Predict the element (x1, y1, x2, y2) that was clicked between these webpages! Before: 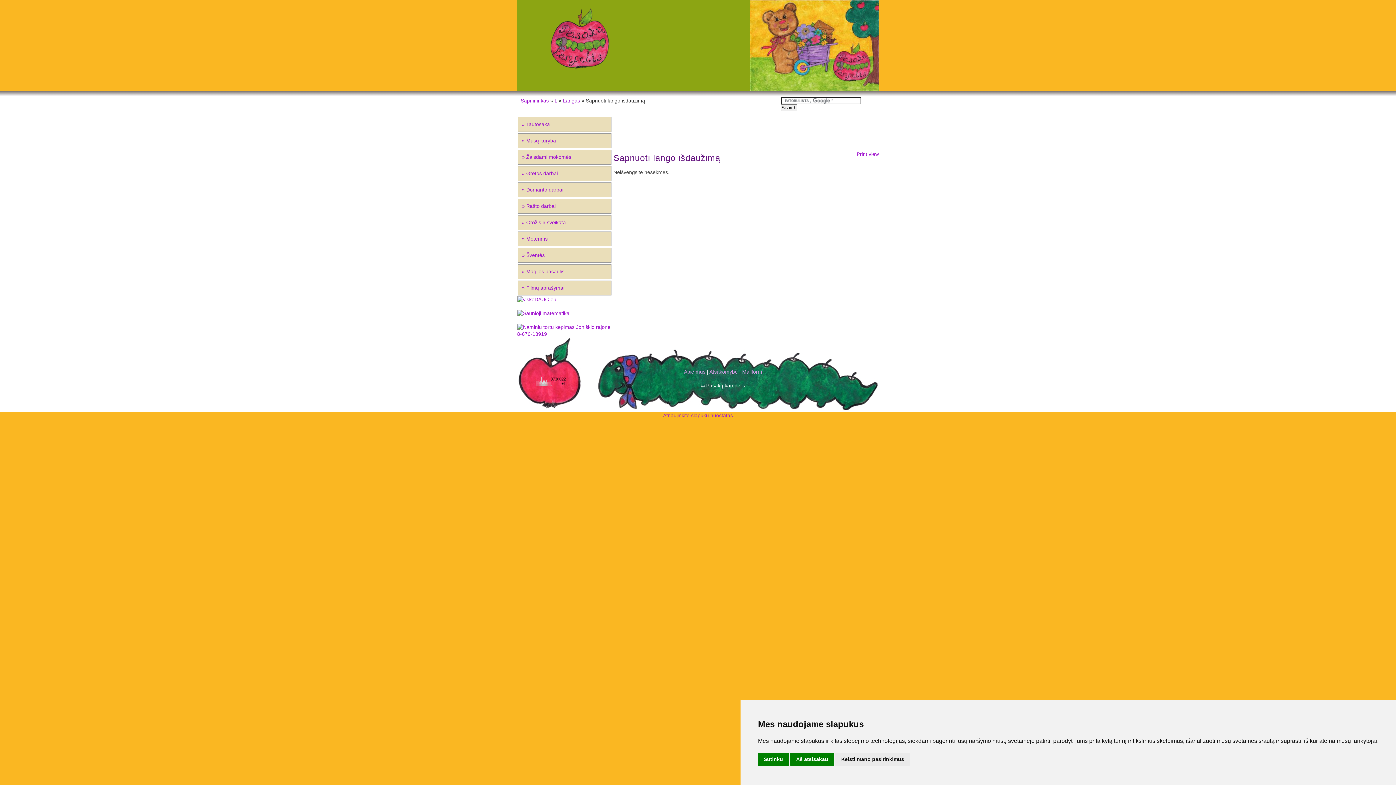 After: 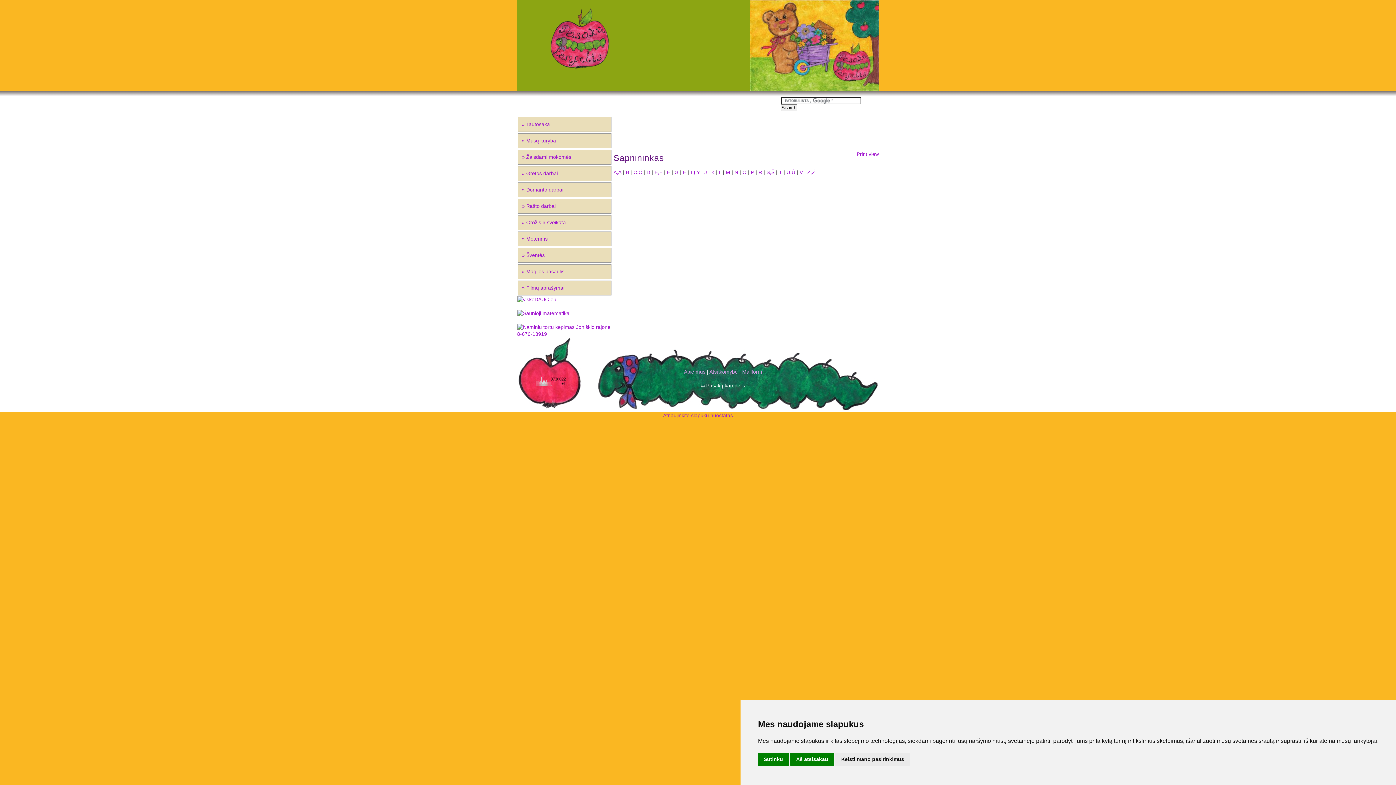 Action: bbox: (520, 97, 548, 103) label: Sapnininkas